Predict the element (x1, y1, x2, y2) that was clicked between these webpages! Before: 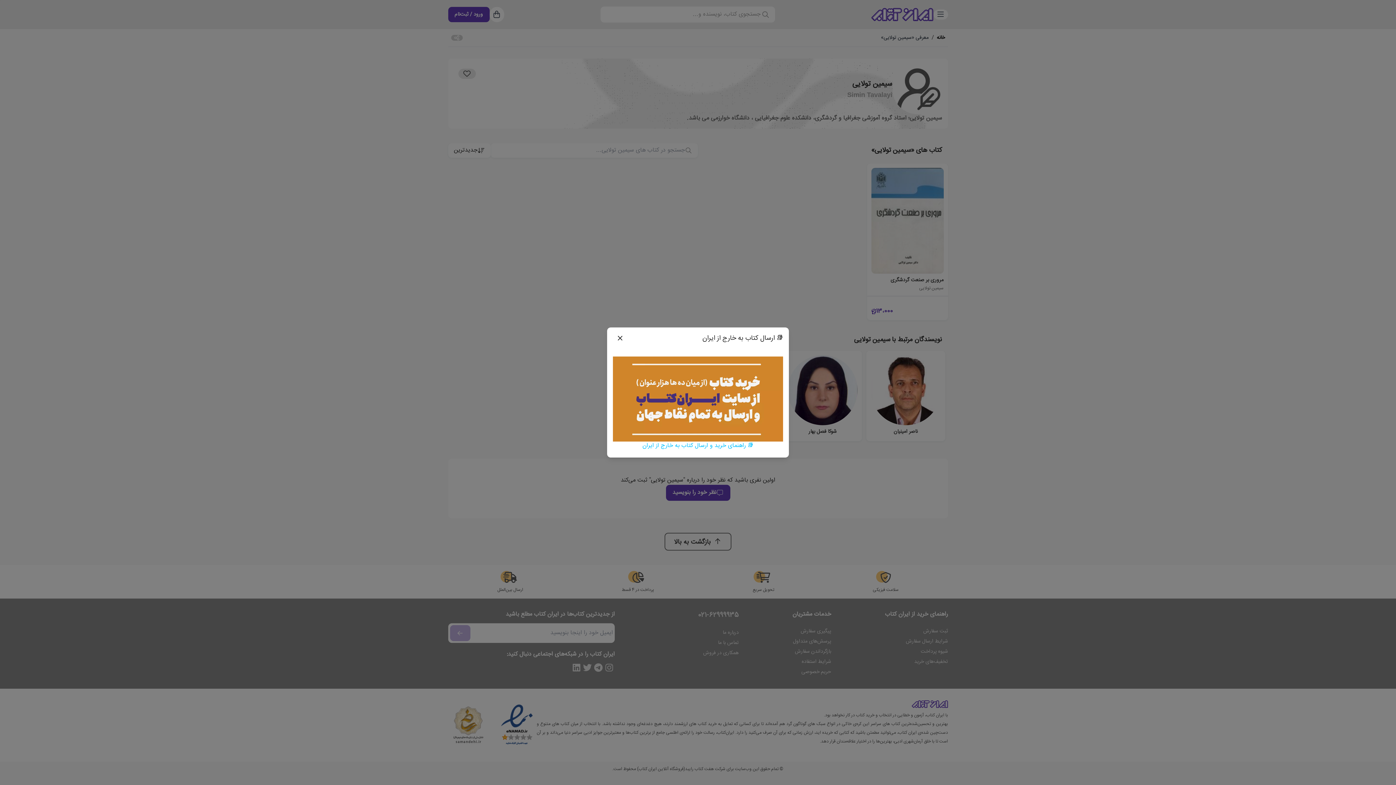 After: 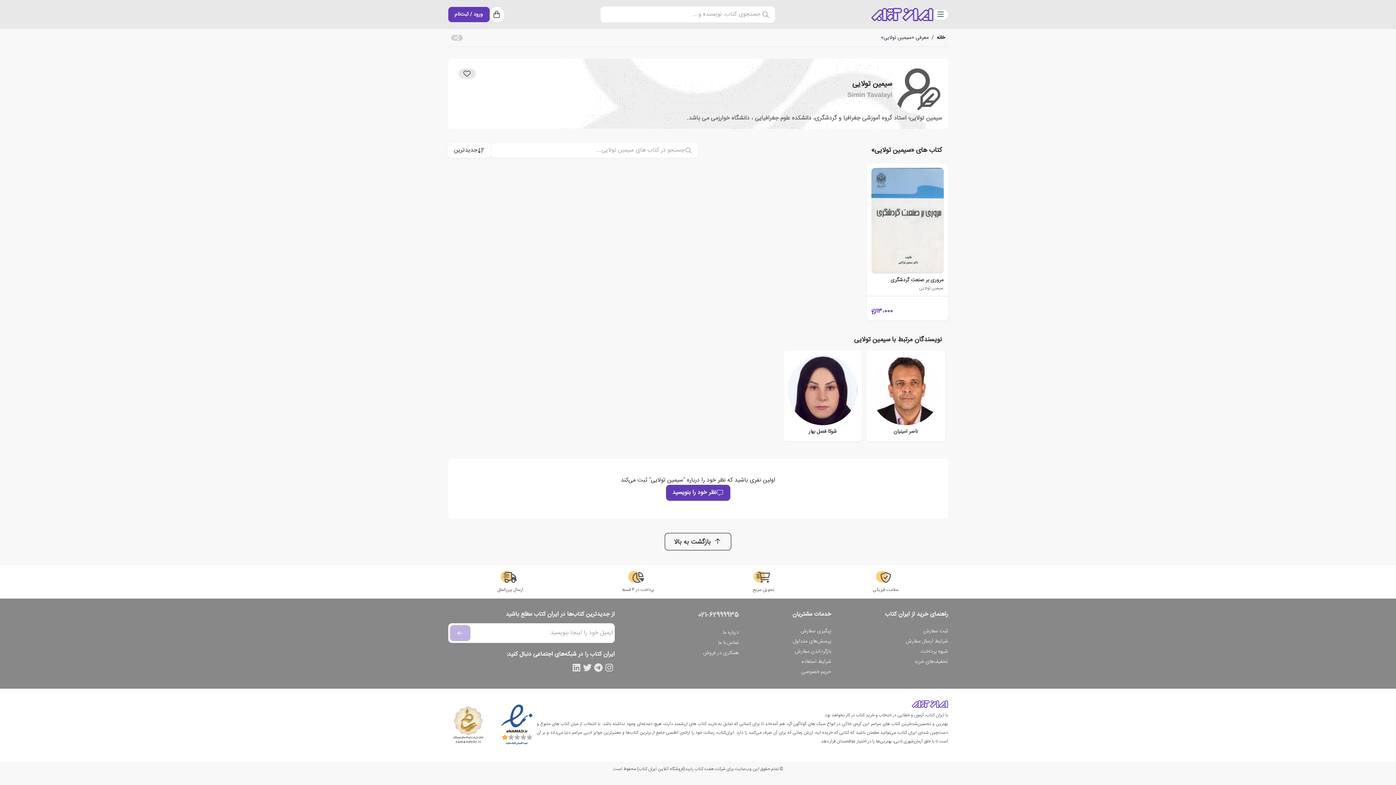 Action: bbox: (613, 333, 627, 343) label: Close